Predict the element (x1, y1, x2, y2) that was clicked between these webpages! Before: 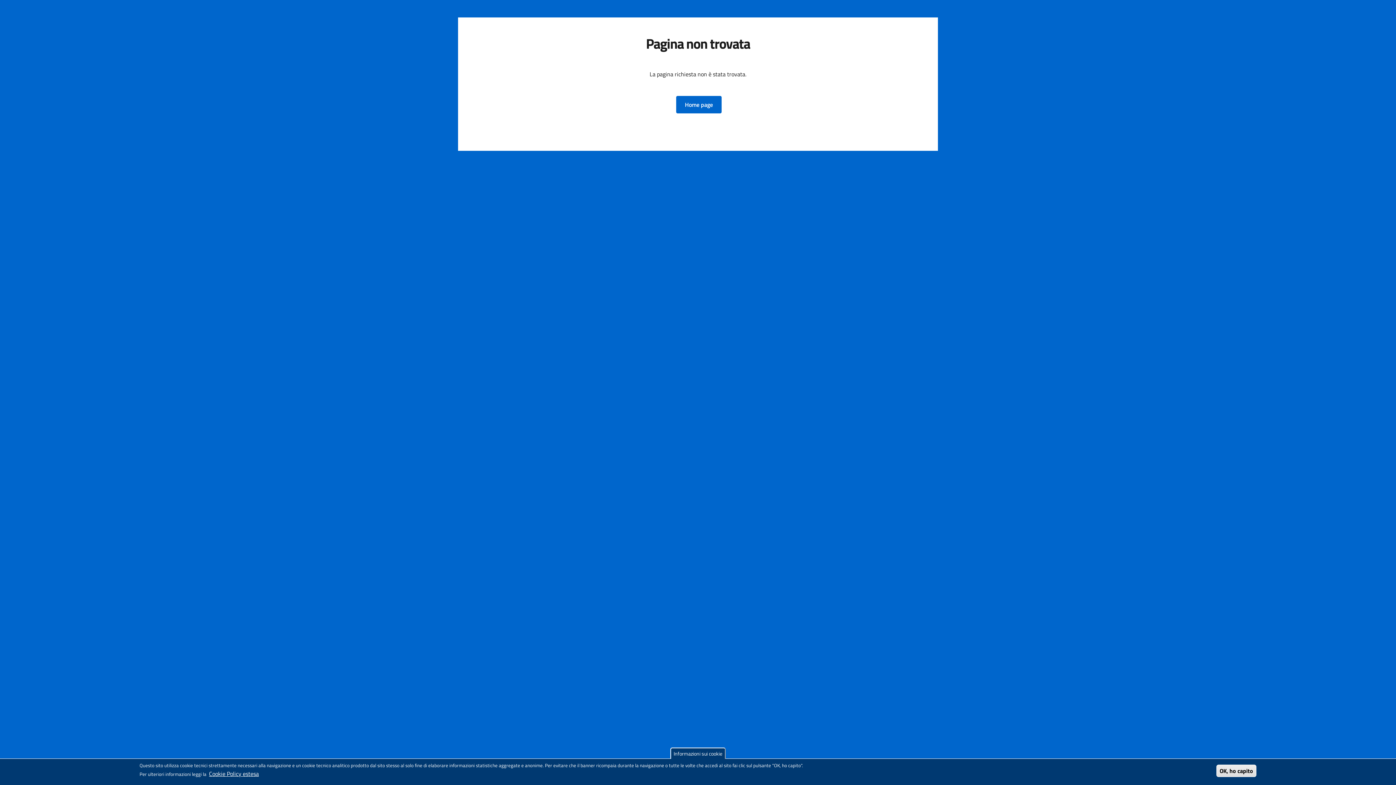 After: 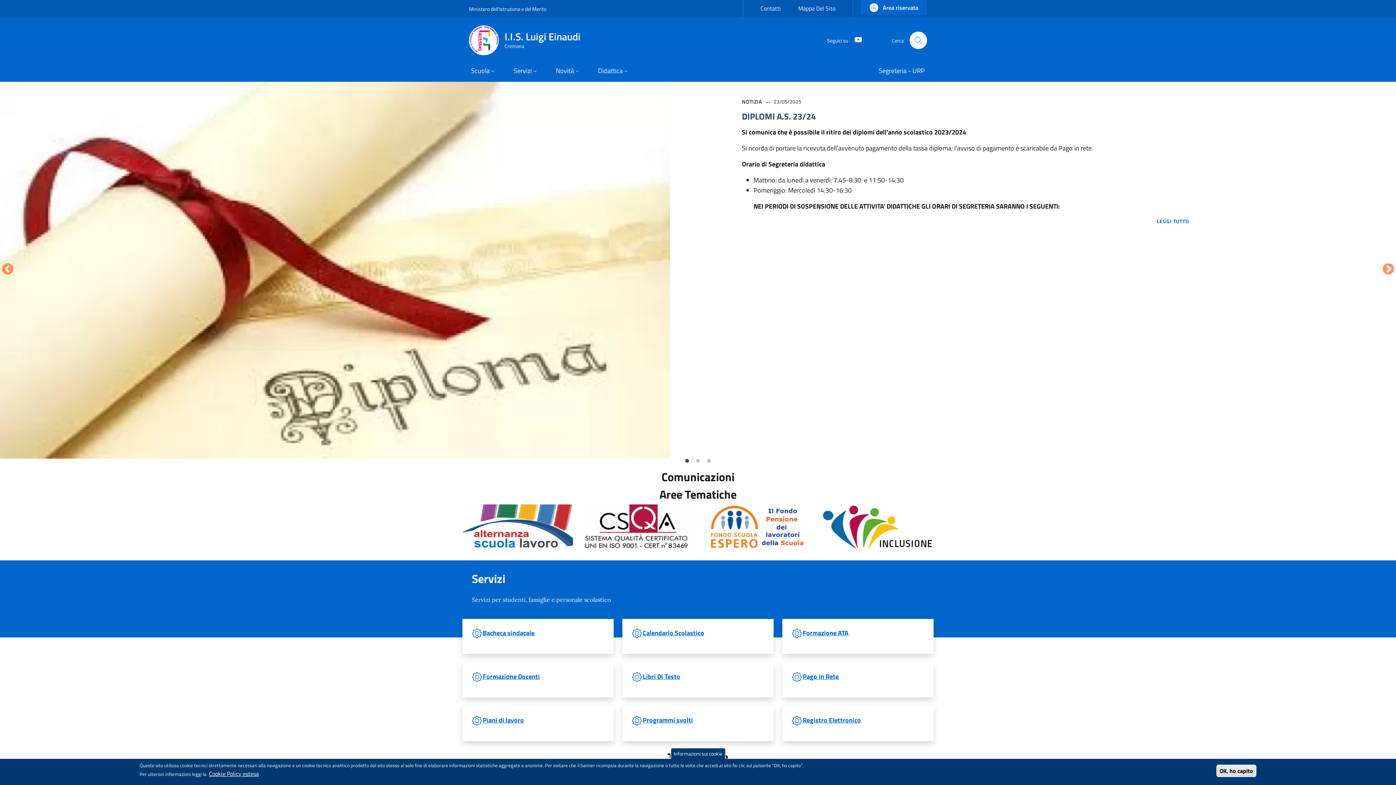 Action: label: Home page bbox: (676, 96, 721, 113)